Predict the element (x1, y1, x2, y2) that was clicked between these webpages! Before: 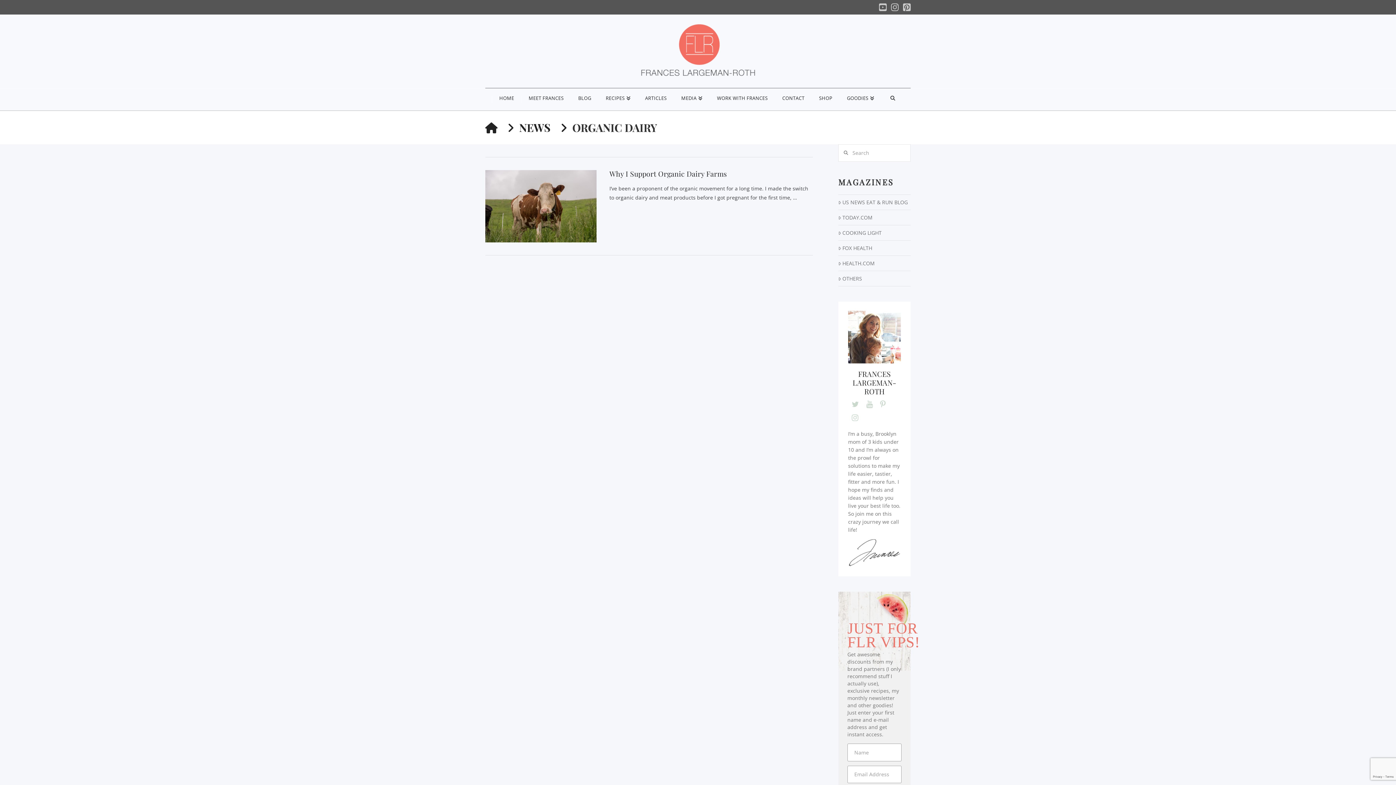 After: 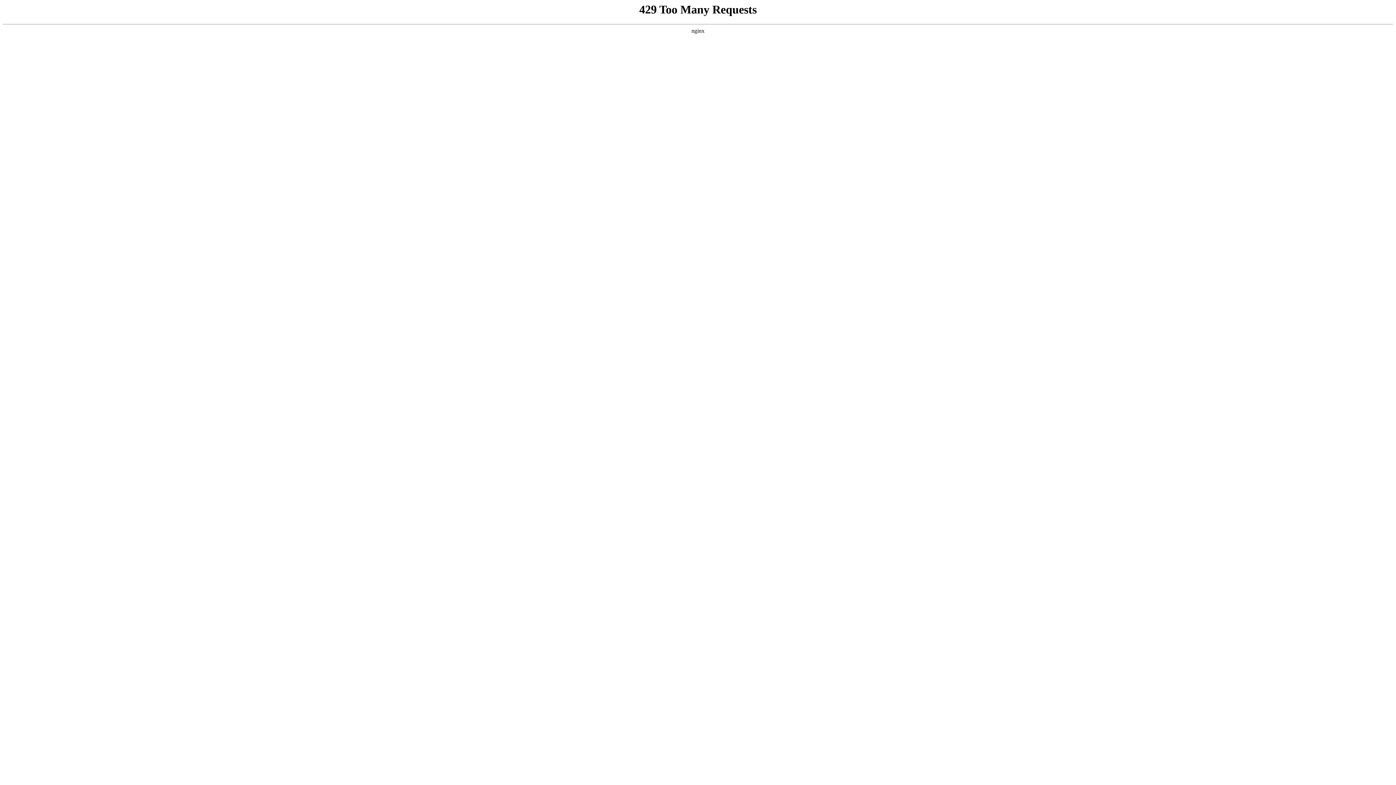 Action: bbox: (838, 256, 874, 270) label: HEALTH.COM